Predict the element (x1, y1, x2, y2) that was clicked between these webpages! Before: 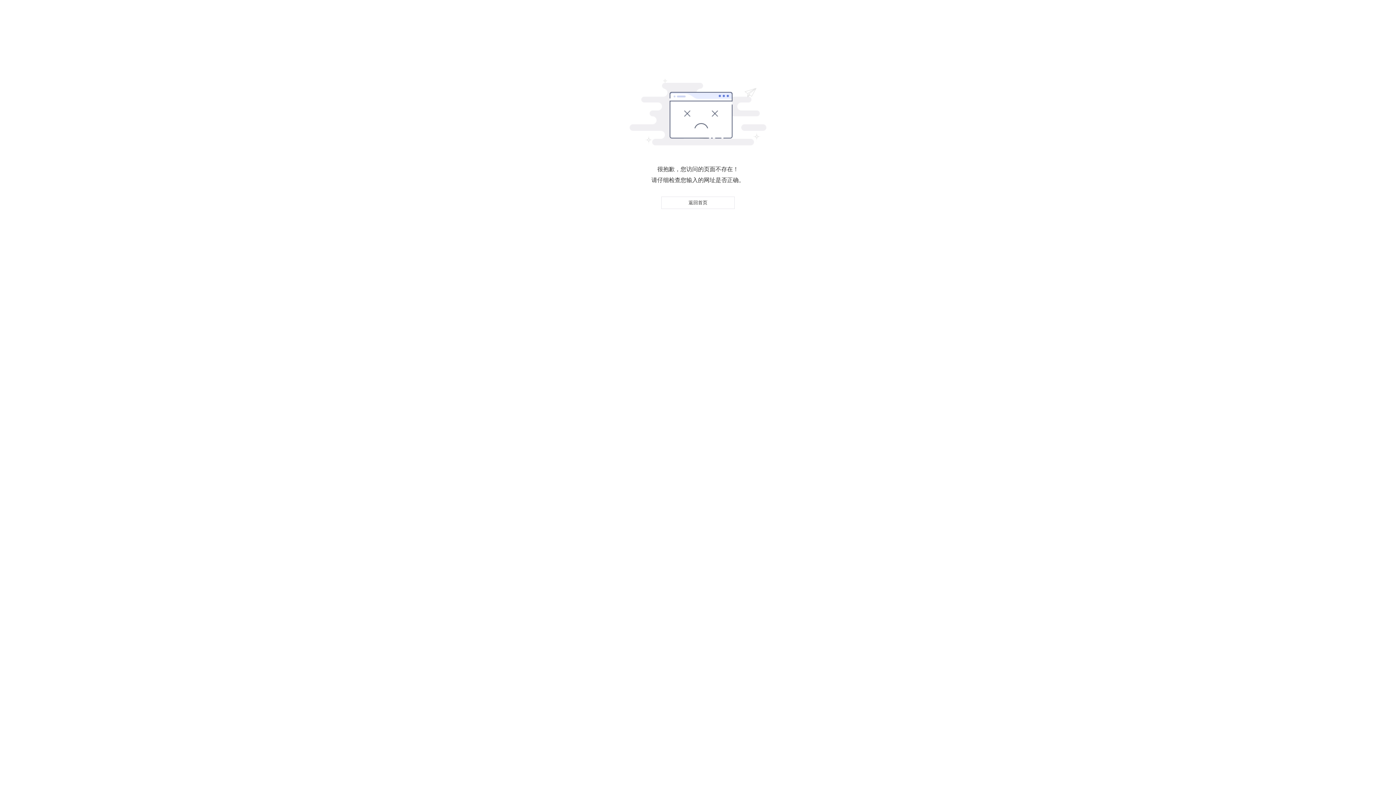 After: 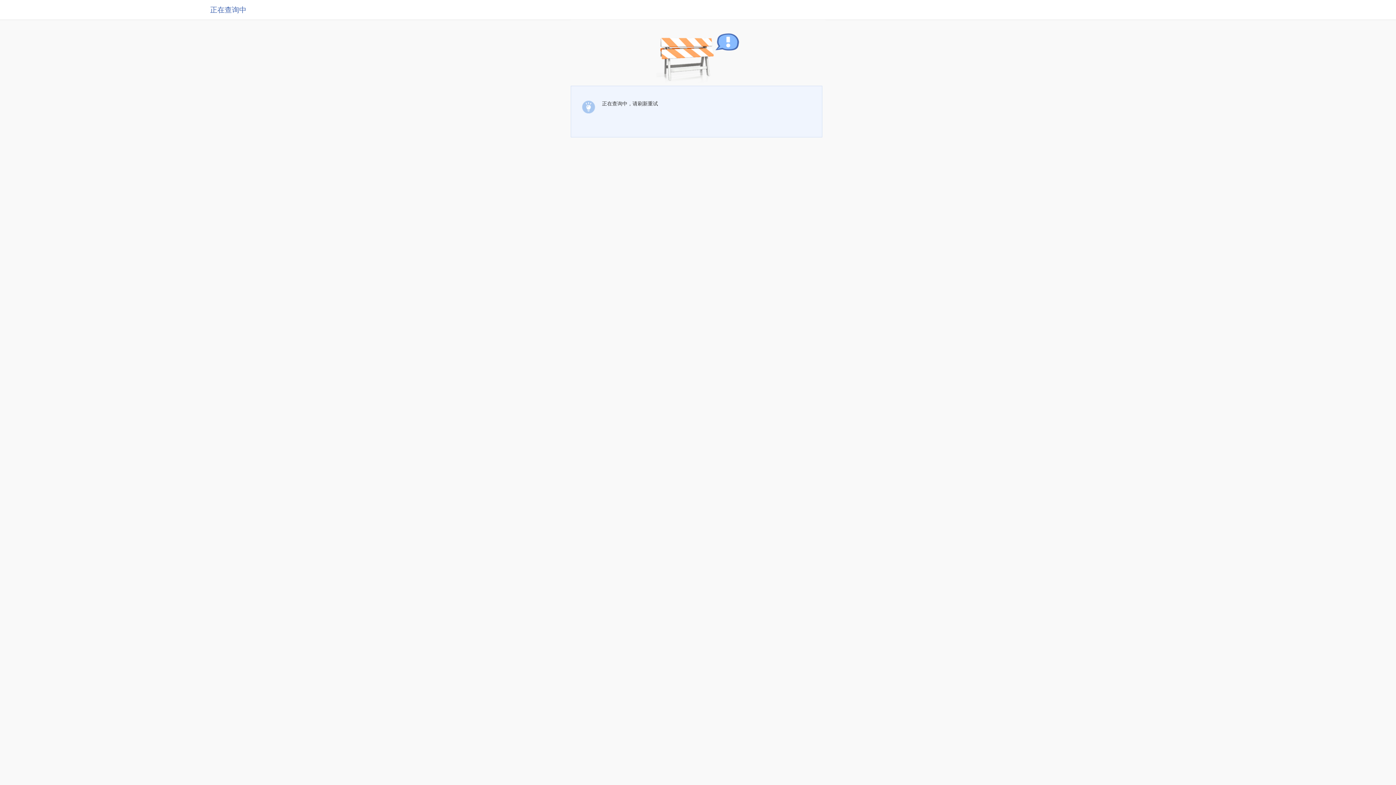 Action: bbox: (661, 196, 734, 209) label: 返回首页